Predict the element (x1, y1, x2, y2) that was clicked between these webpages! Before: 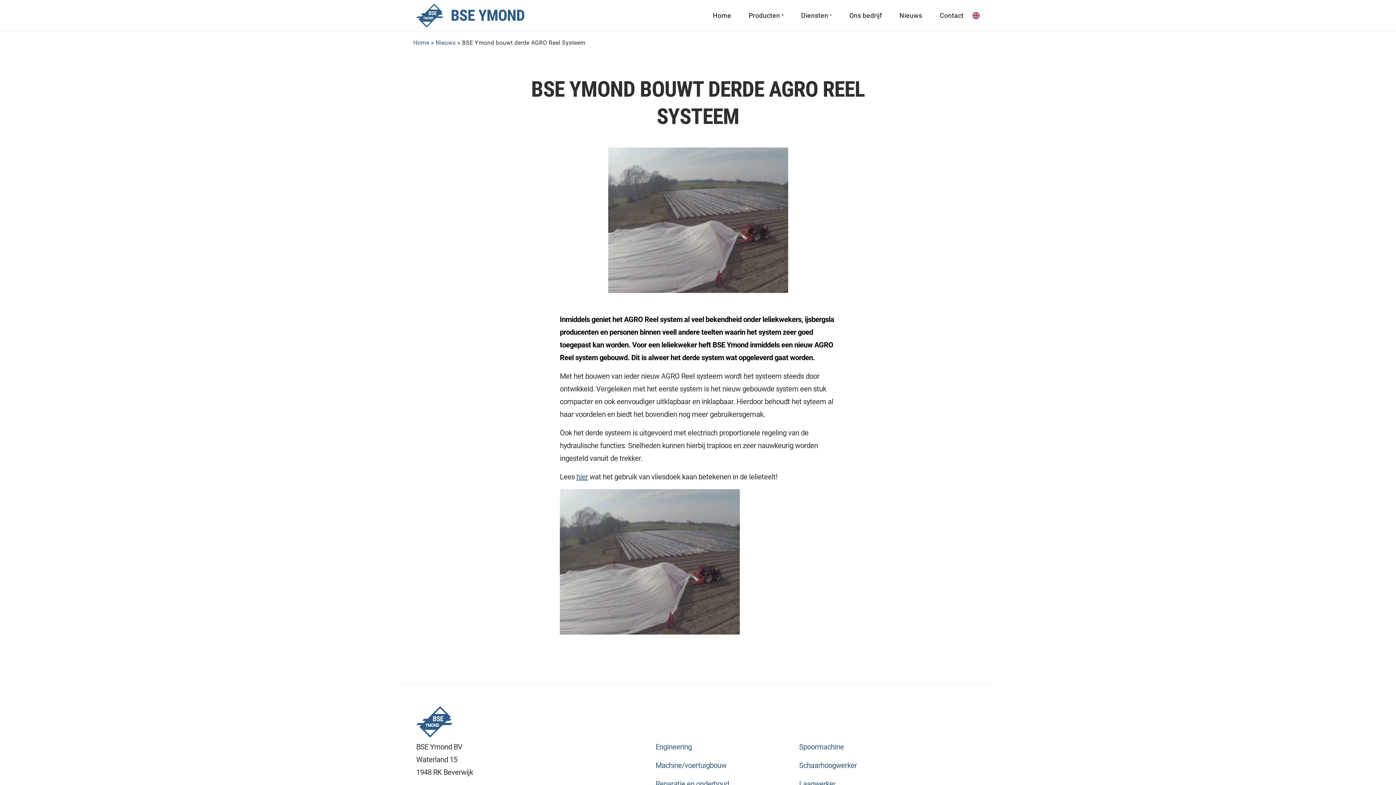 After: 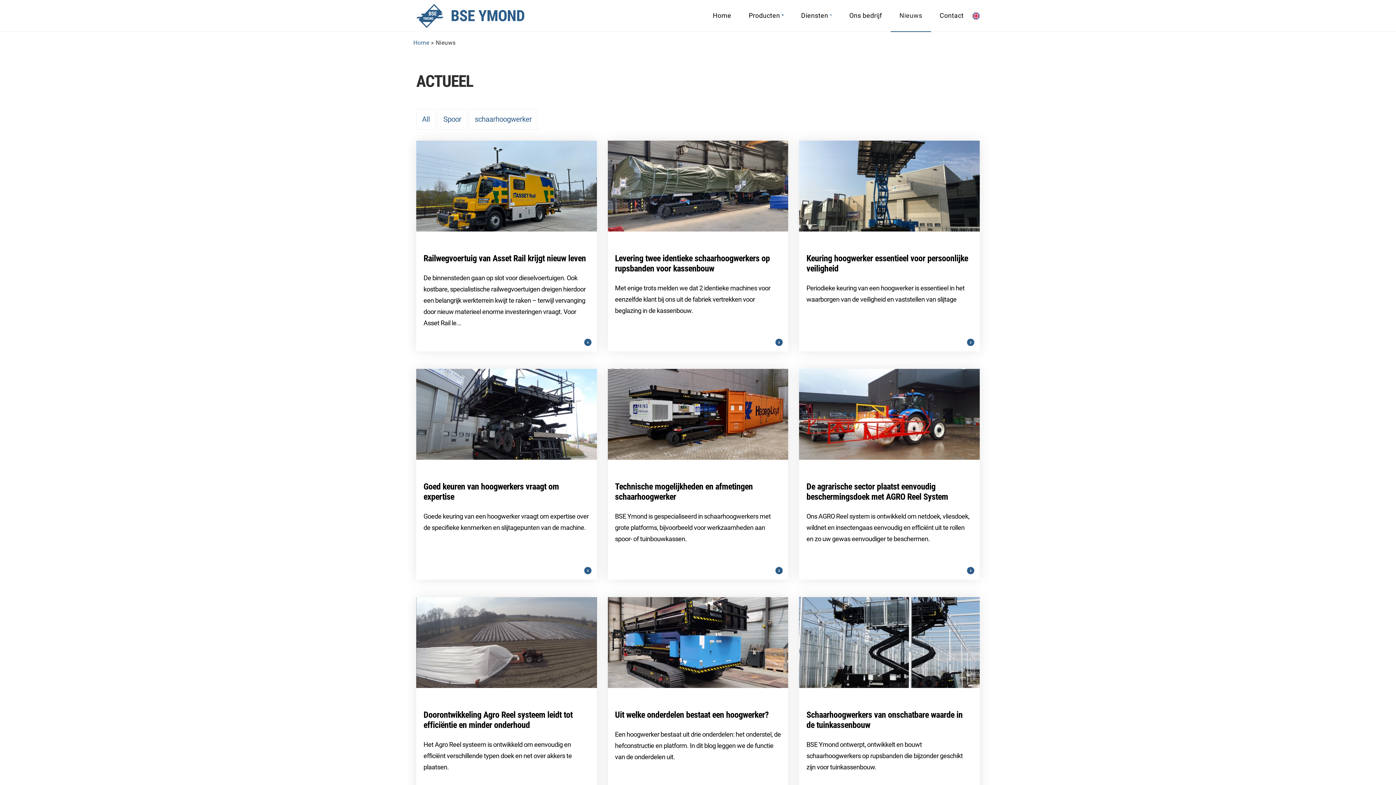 Action: label: Nieuws bbox: (890, 0, 931, 31)